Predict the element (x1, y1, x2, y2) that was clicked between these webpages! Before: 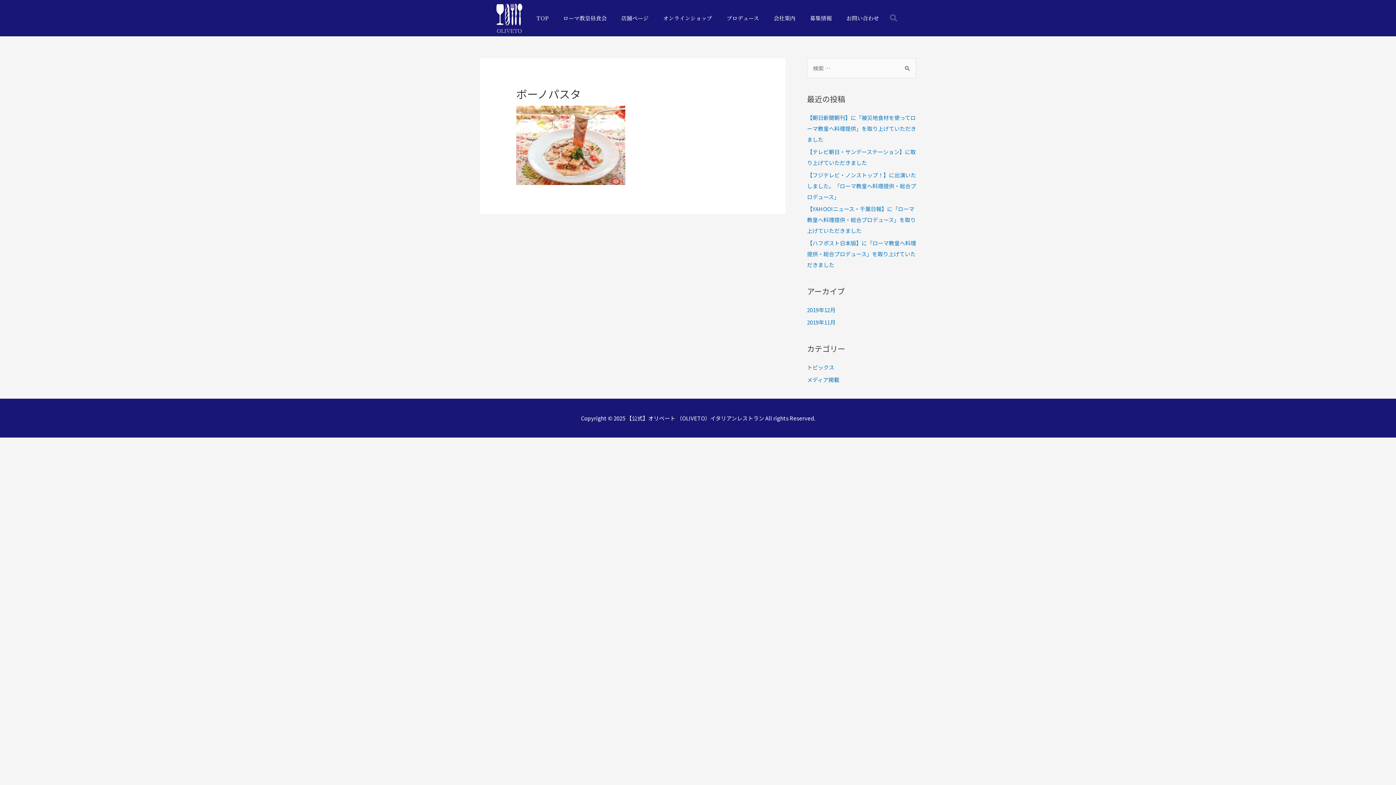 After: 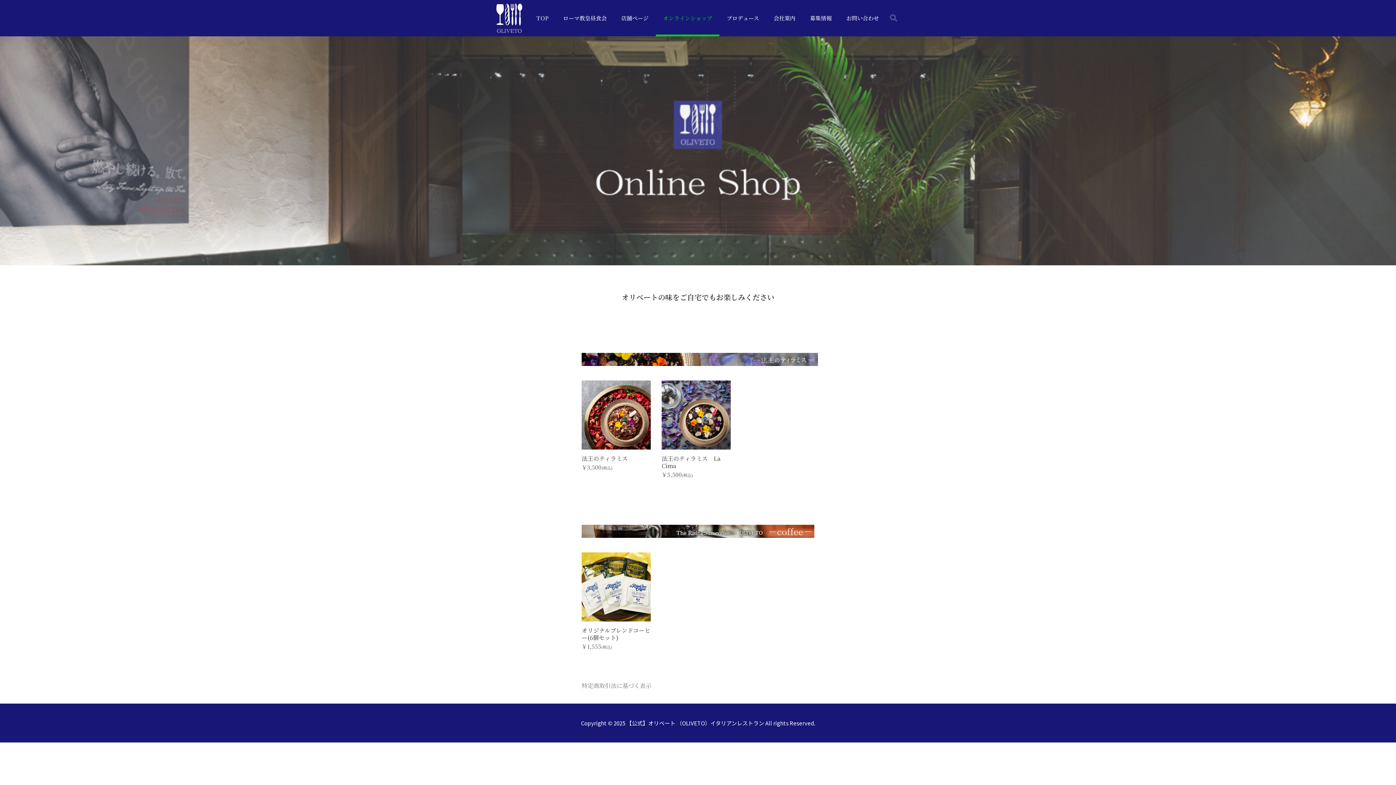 Action: label: オンラインショップ bbox: (655, 0, 719, 36)